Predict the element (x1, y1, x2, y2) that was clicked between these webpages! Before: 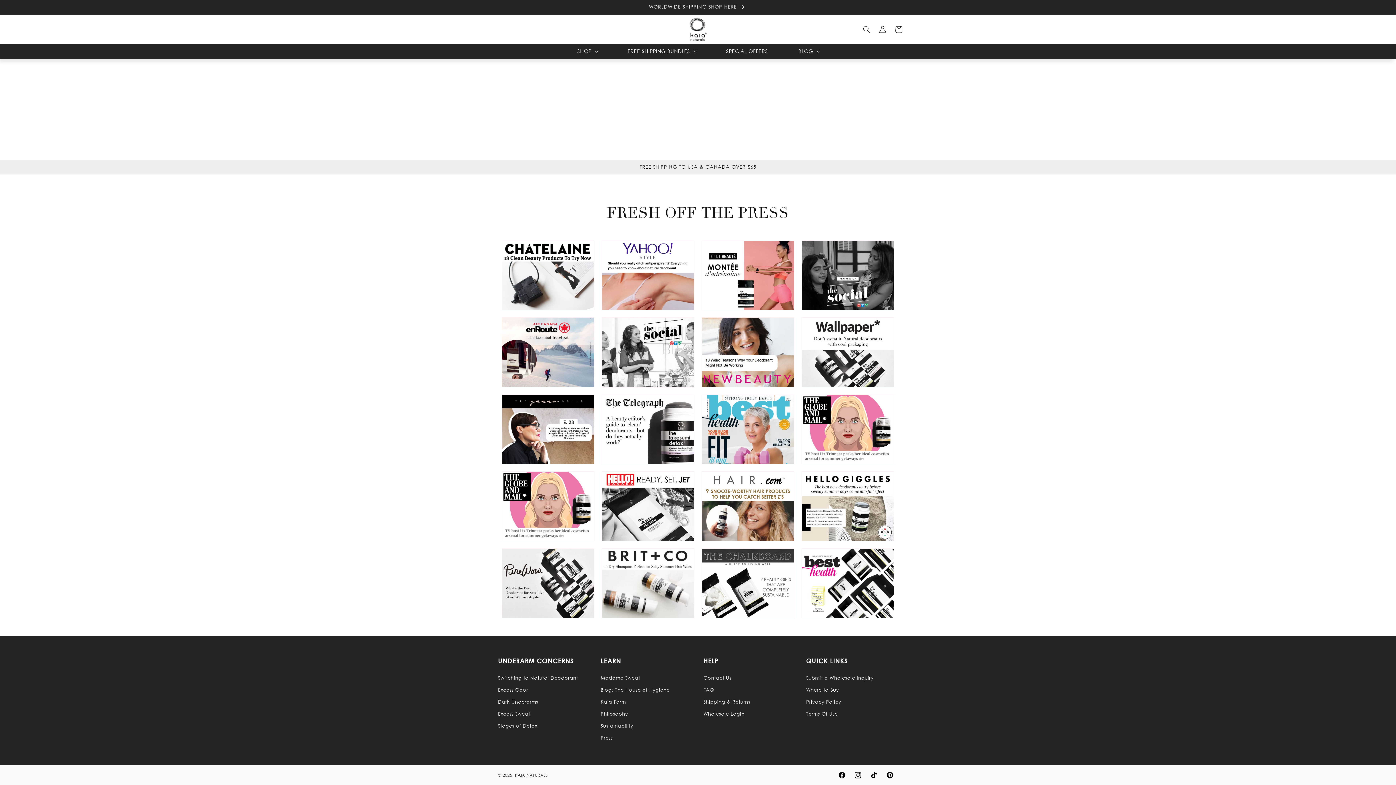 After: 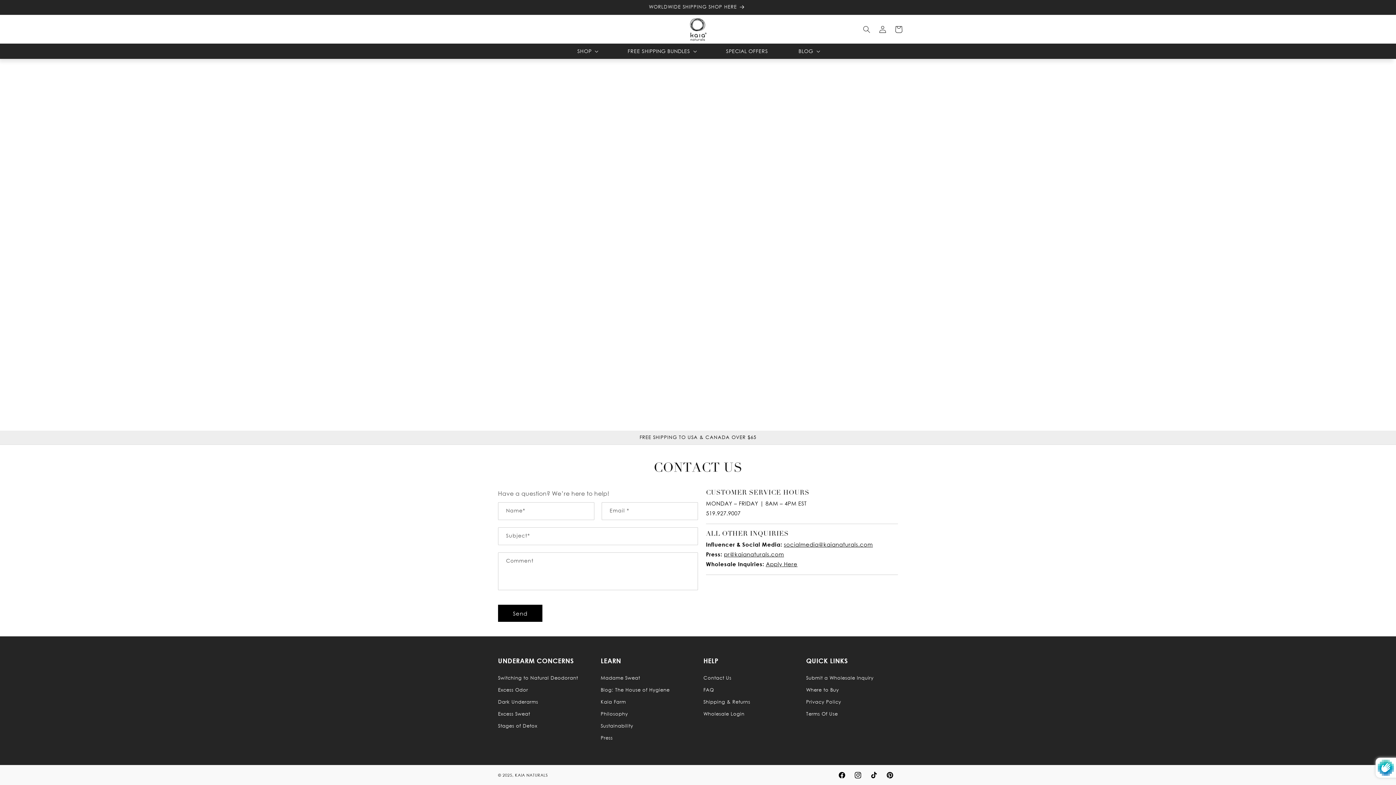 Action: label: Contact Us bbox: (703, 674, 731, 684)